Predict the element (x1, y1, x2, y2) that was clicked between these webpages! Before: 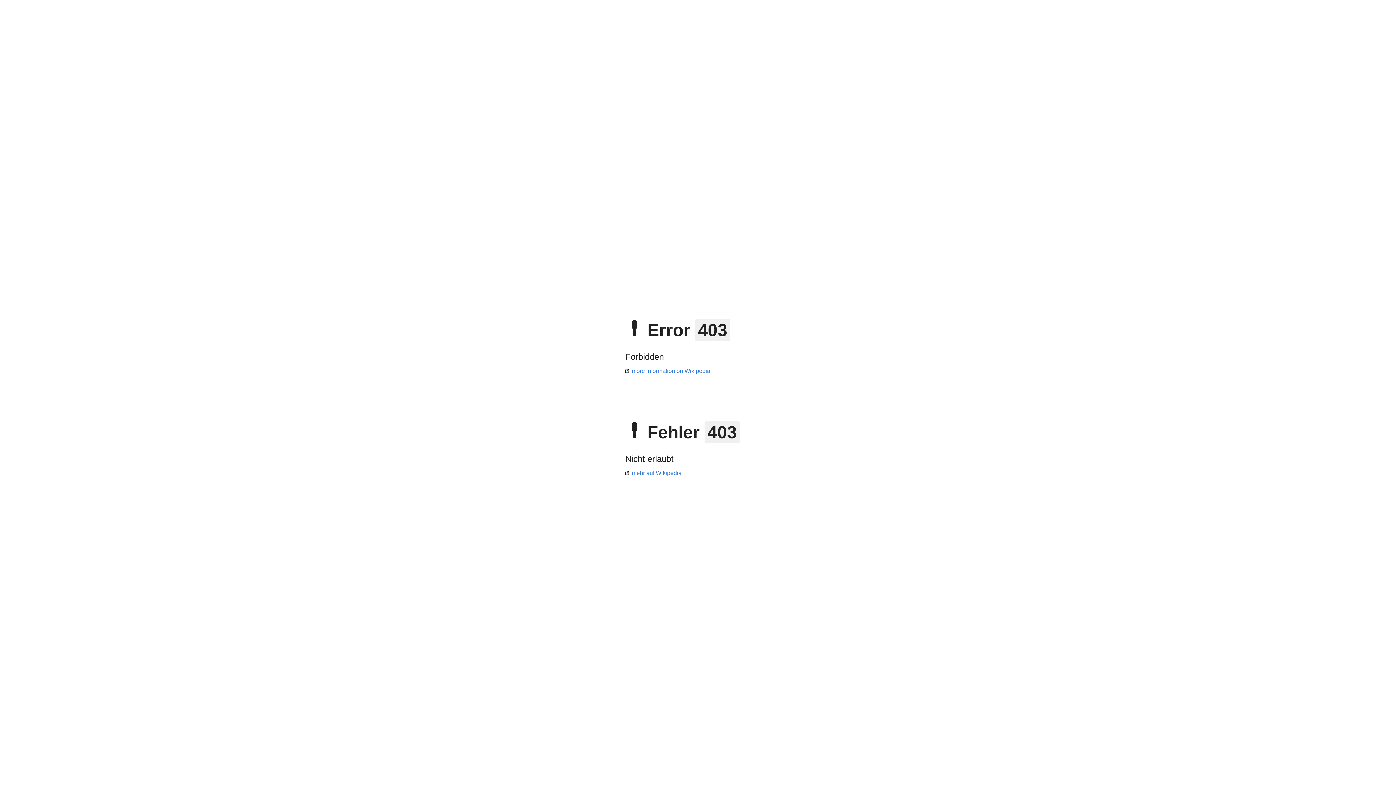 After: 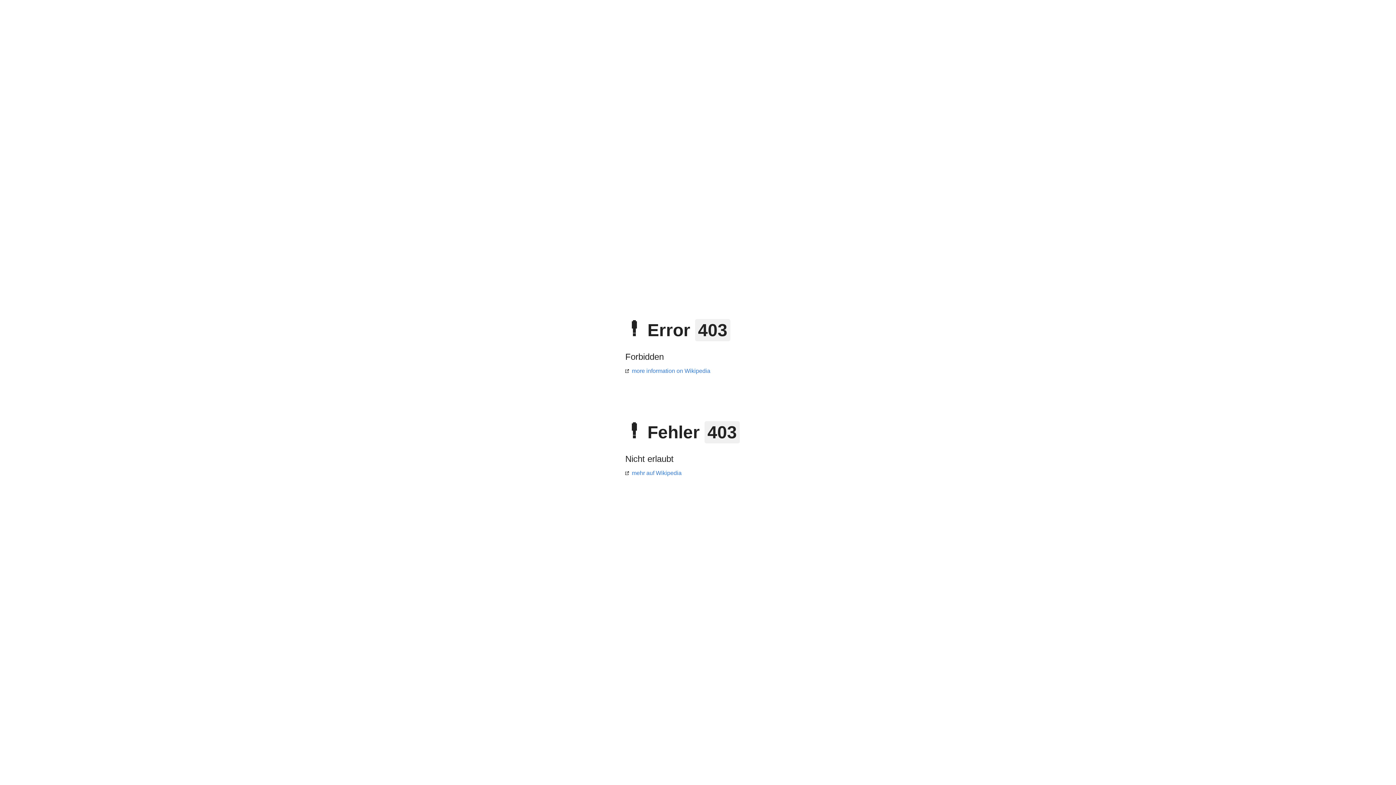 Action: bbox: (625, 470, 681, 476) label: mehr auf Wikipedia